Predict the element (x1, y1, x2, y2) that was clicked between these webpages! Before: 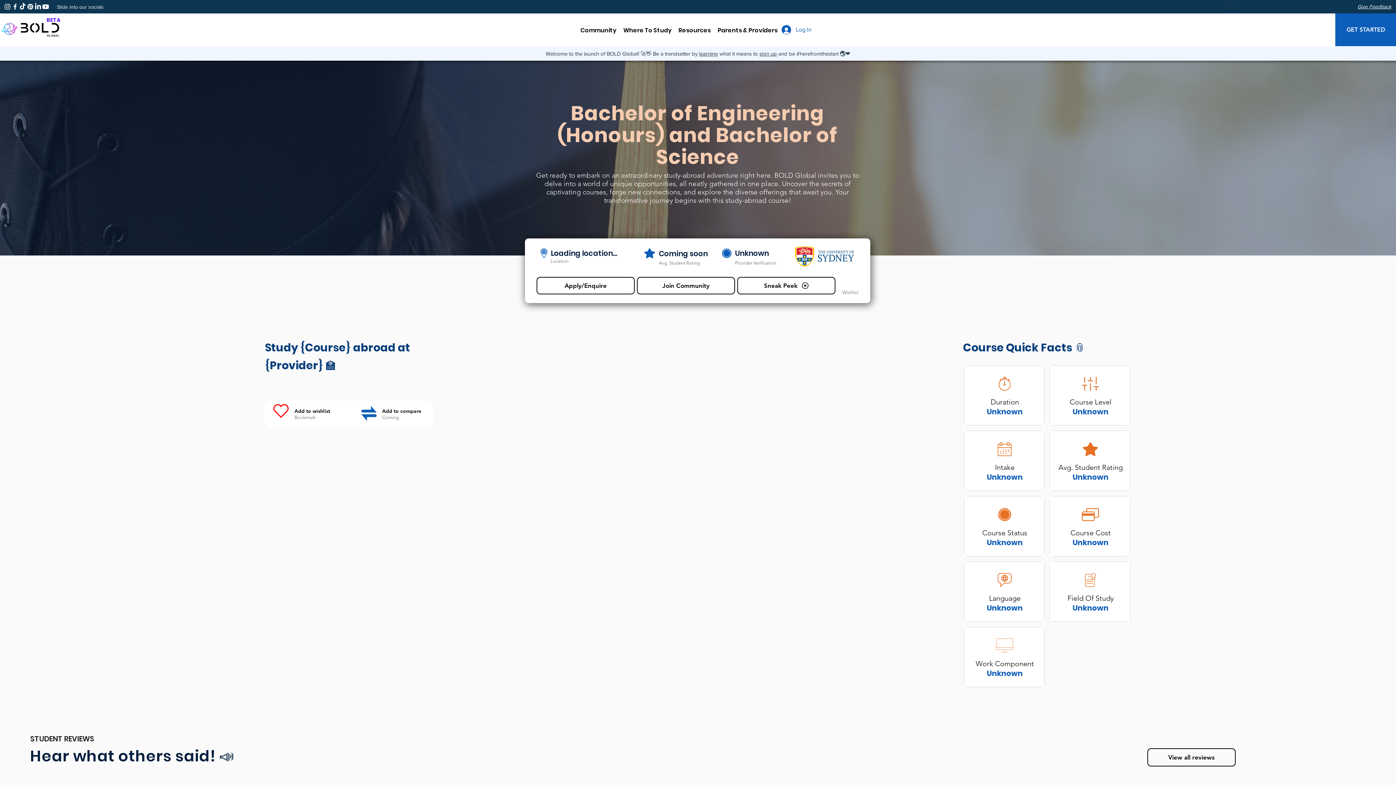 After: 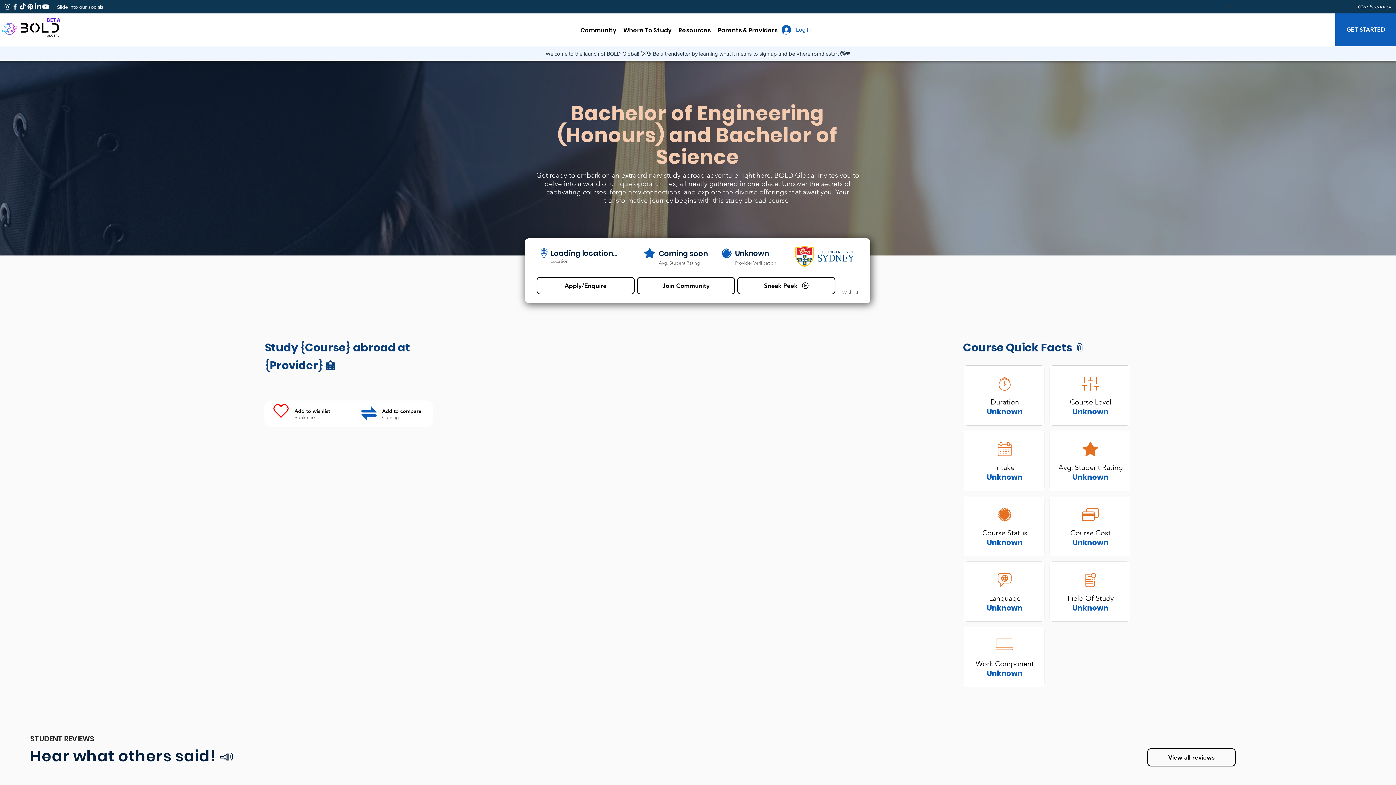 Action: label: Apply/Enquire bbox: (536, 277, 634, 294)